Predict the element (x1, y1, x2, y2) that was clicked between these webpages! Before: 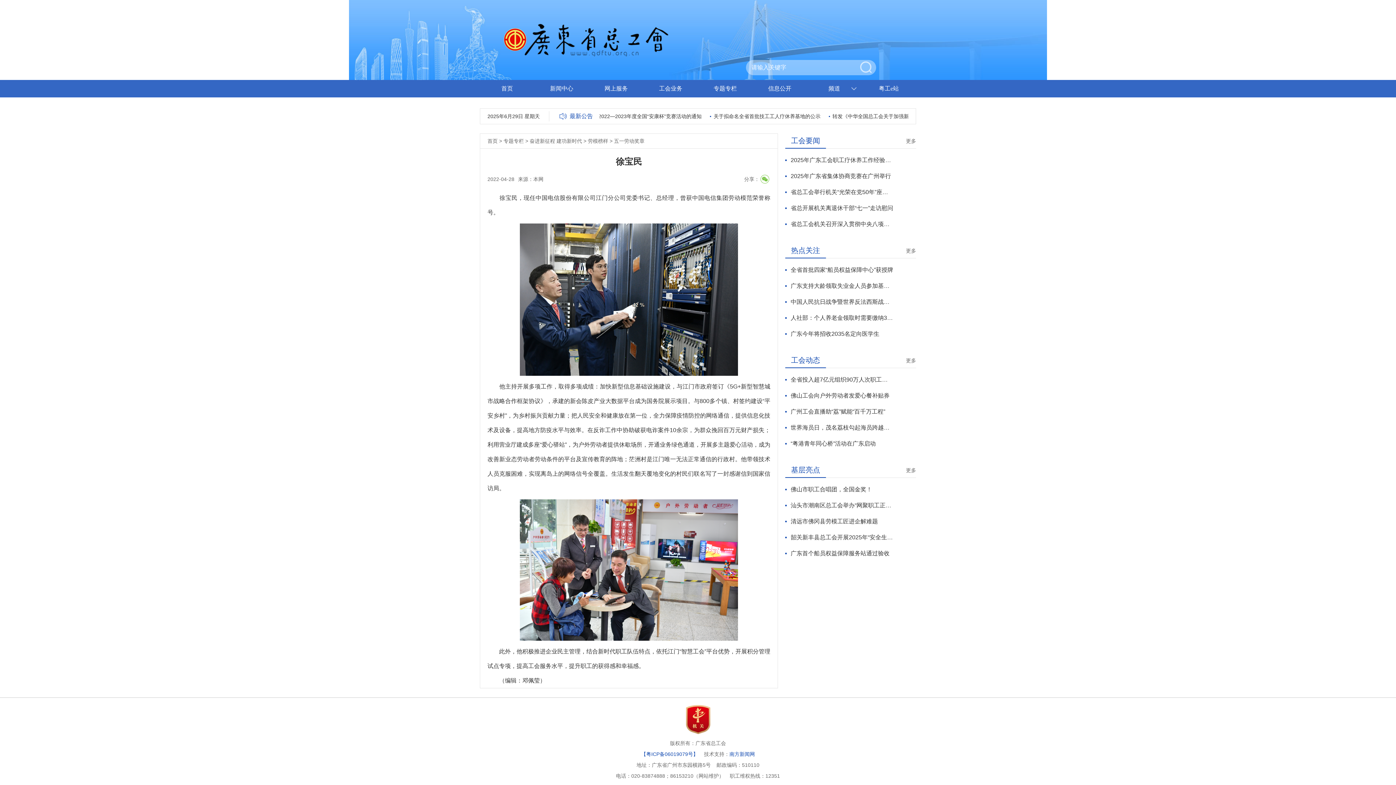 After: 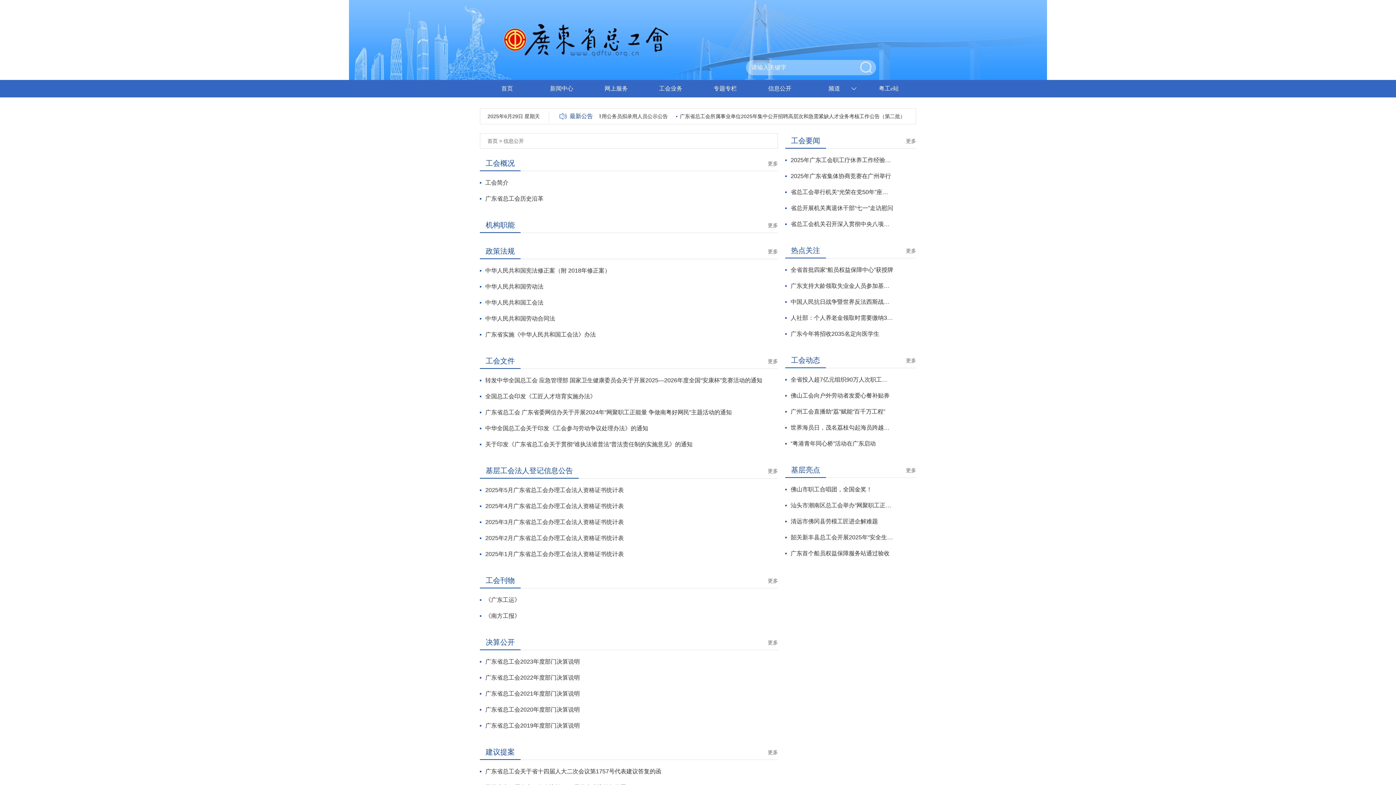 Action: bbox: (768, 85, 791, 91) label: 信息公开